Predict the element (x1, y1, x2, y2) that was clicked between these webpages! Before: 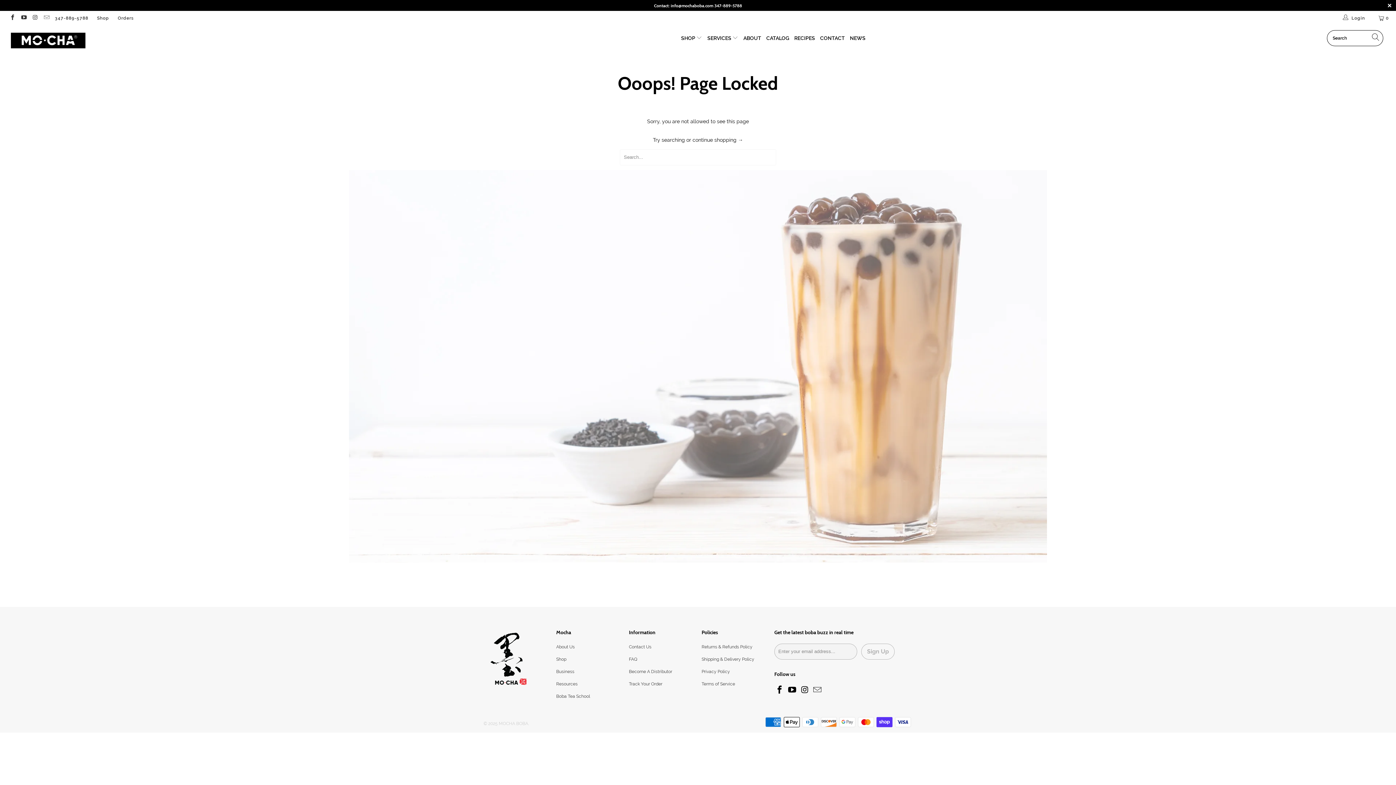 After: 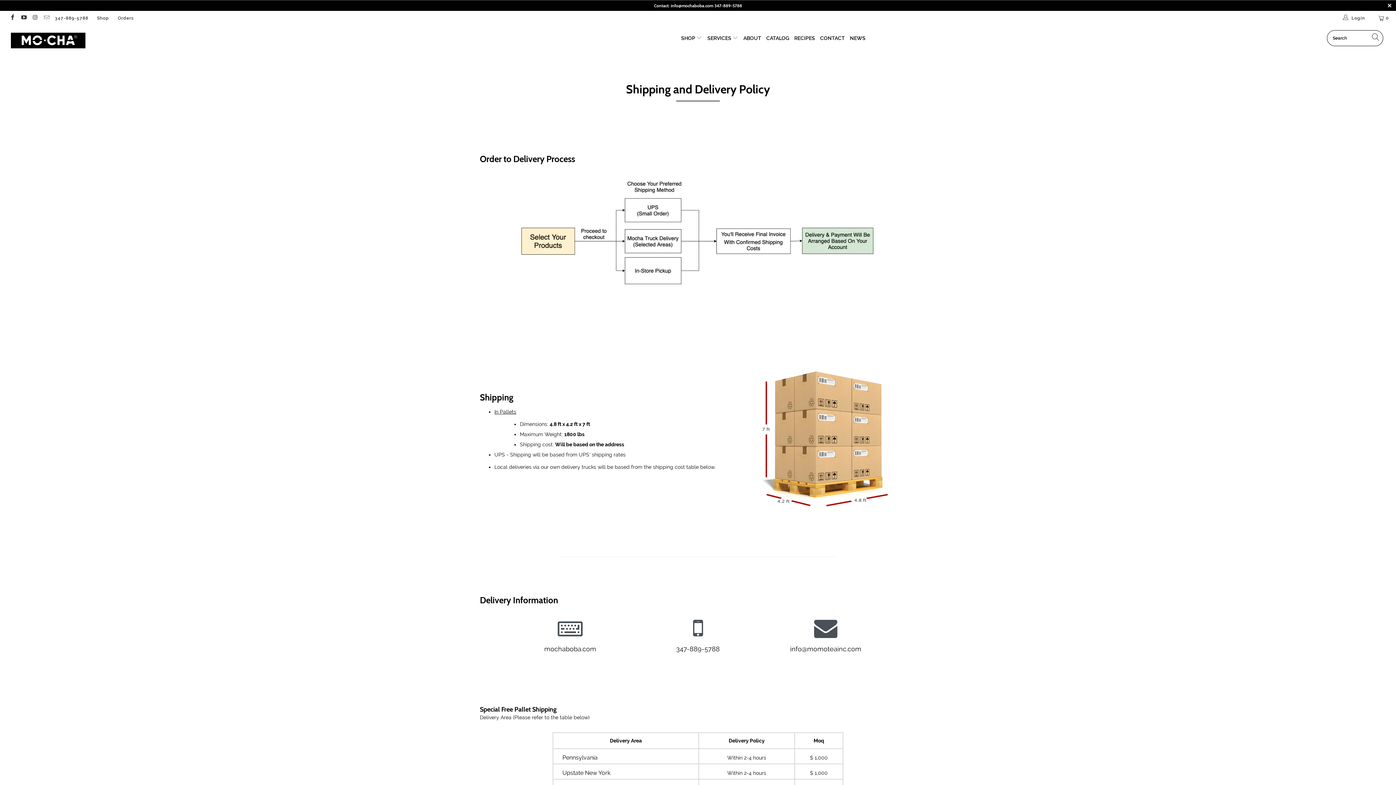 Action: label: Shipping & Delivery Policy bbox: (701, 656, 754, 662)